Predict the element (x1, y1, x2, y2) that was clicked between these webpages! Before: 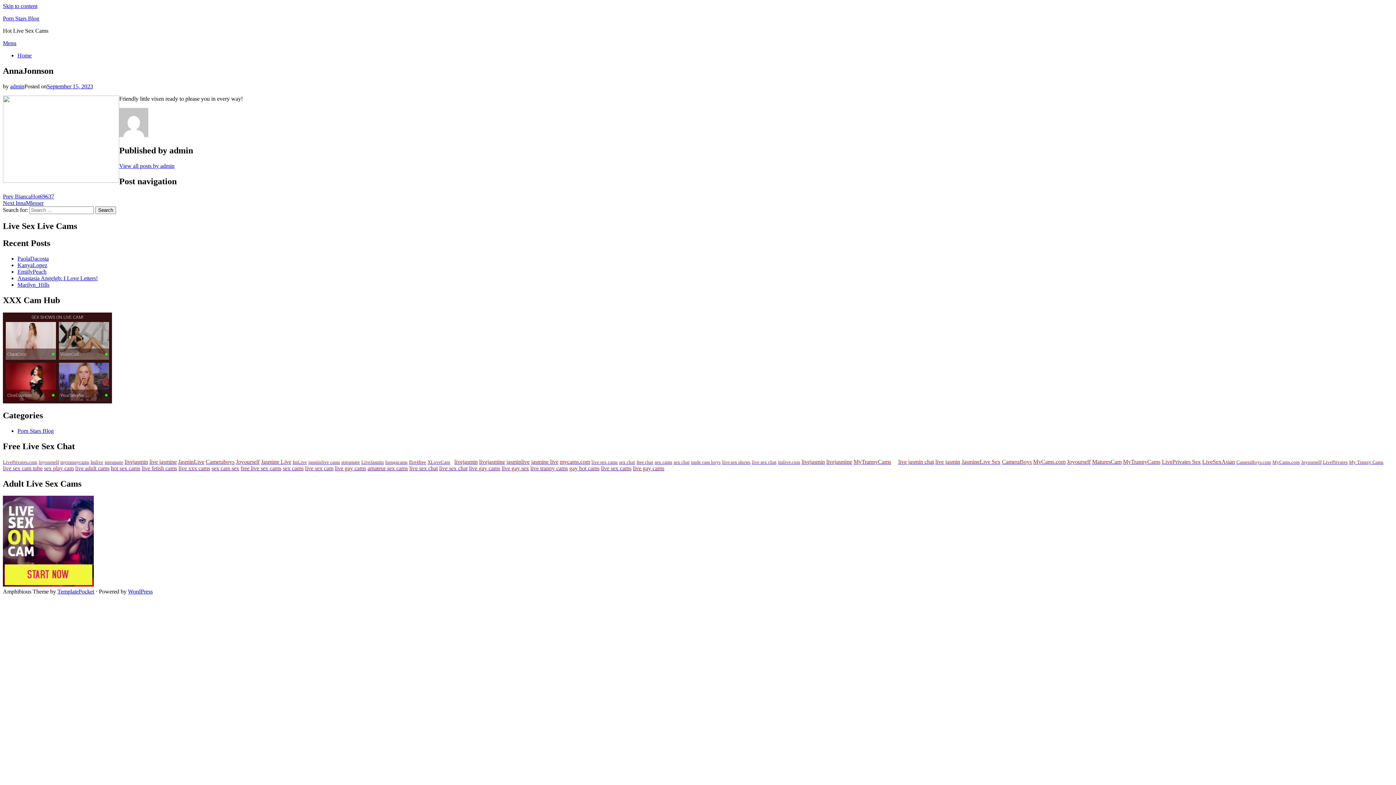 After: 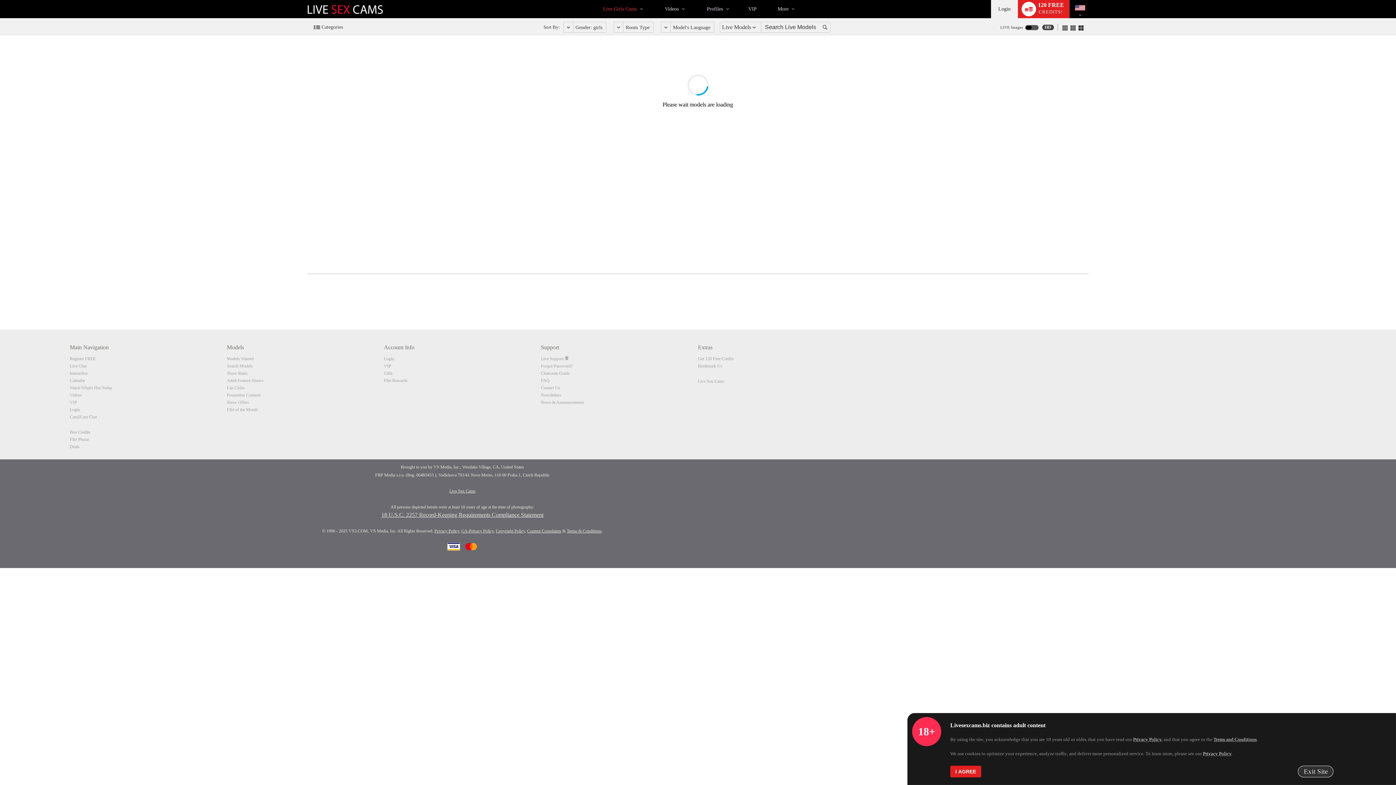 Action: bbox: (601, 465, 631, 471) label: live sex cams